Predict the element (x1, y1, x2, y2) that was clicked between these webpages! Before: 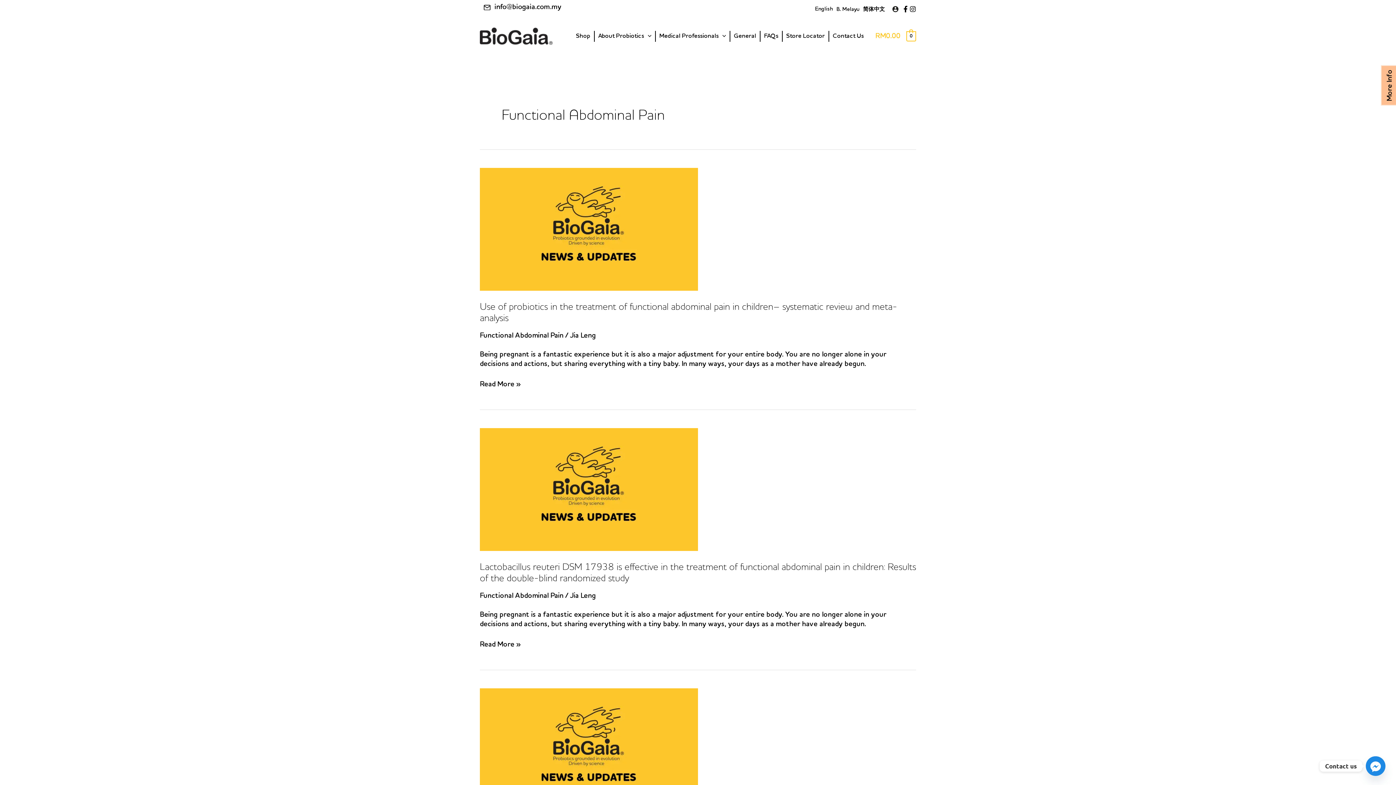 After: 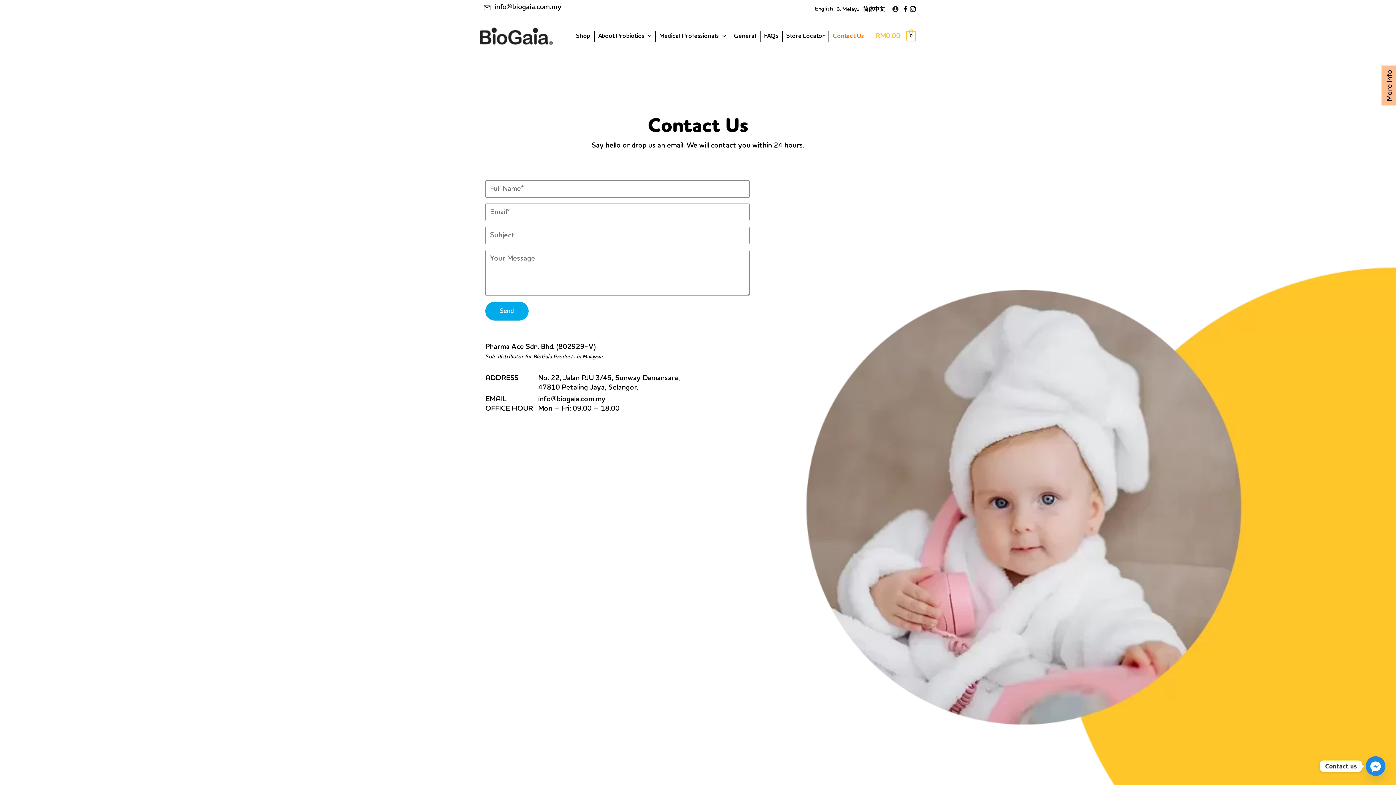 Action: label: Contact Us bbox: (829, 30, 867, 41)